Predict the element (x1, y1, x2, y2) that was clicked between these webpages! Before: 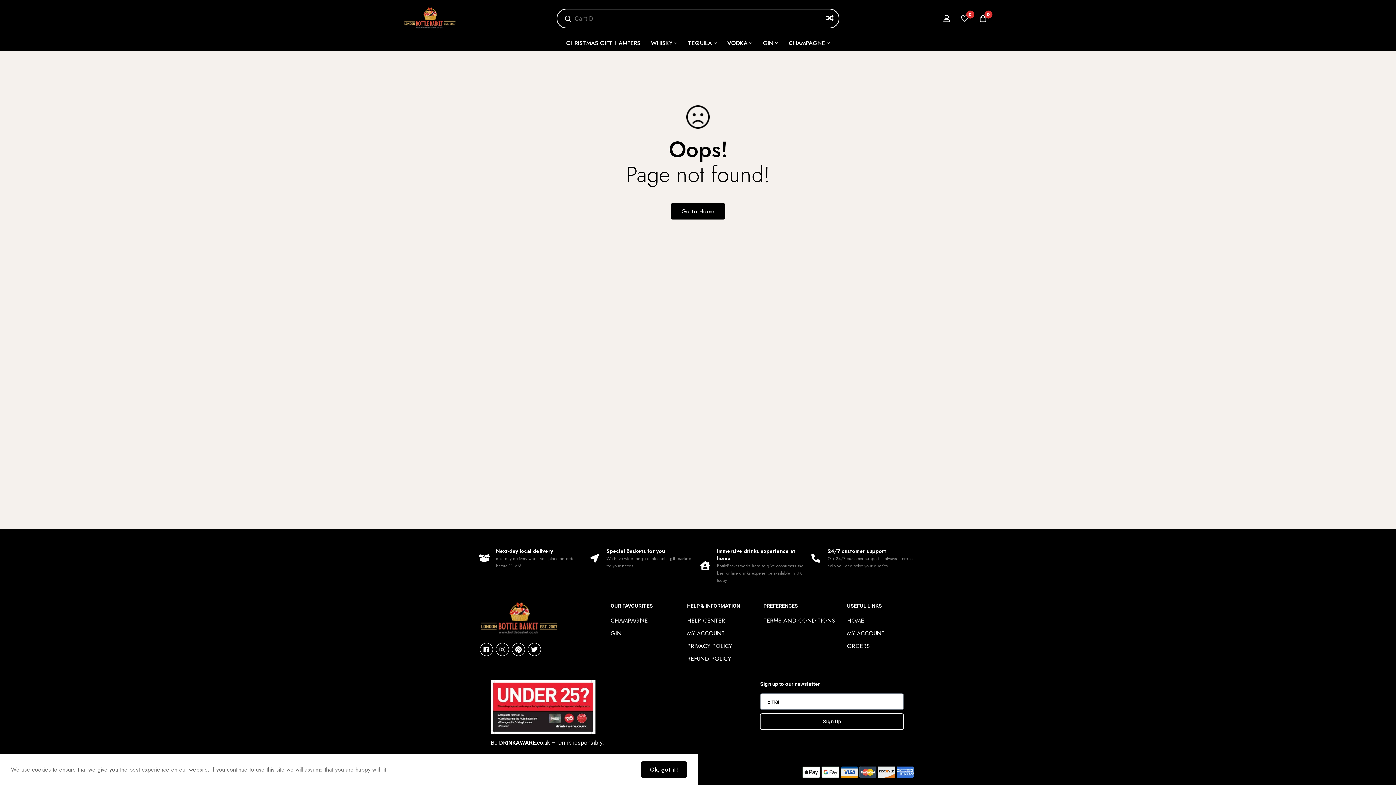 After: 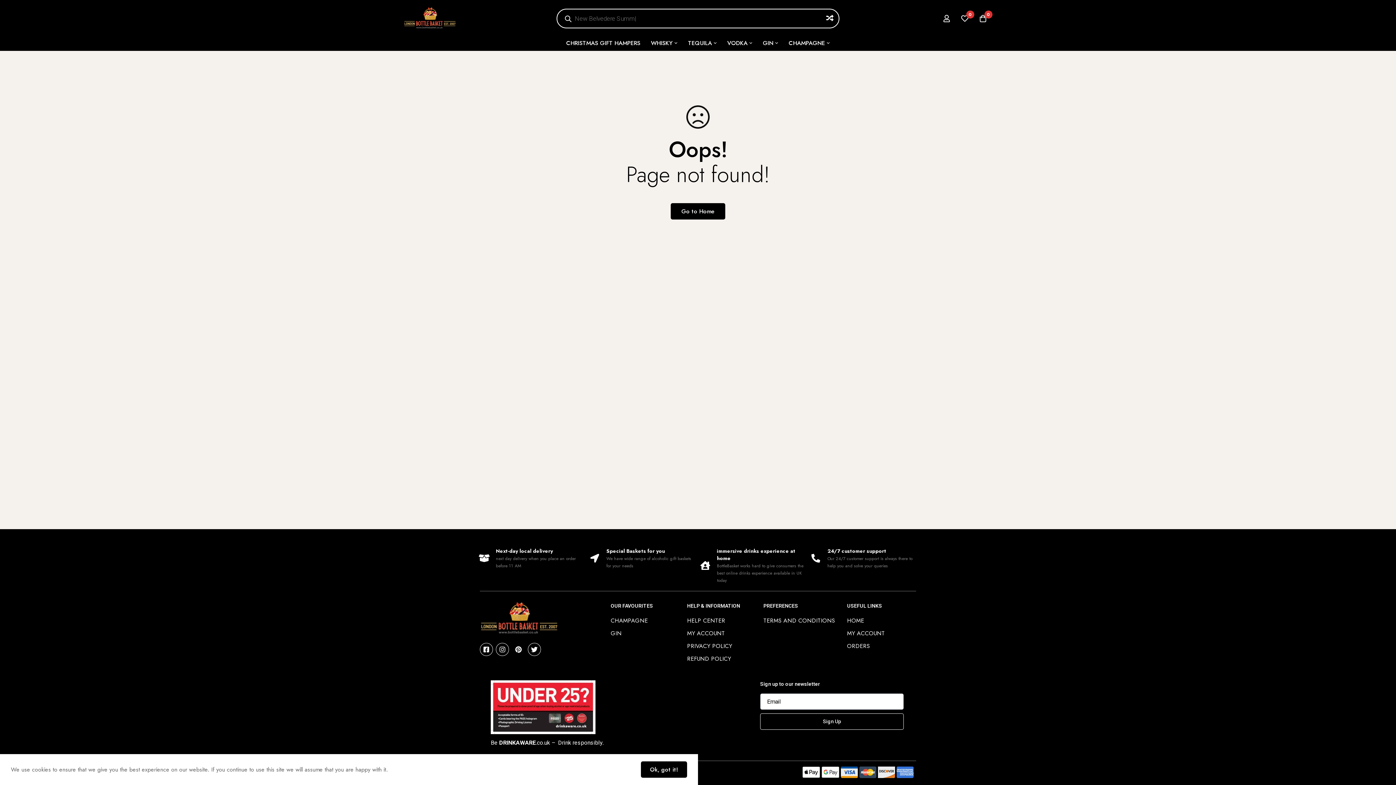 Action: bbox: (512, 643, 525, 656) label: Pinterest